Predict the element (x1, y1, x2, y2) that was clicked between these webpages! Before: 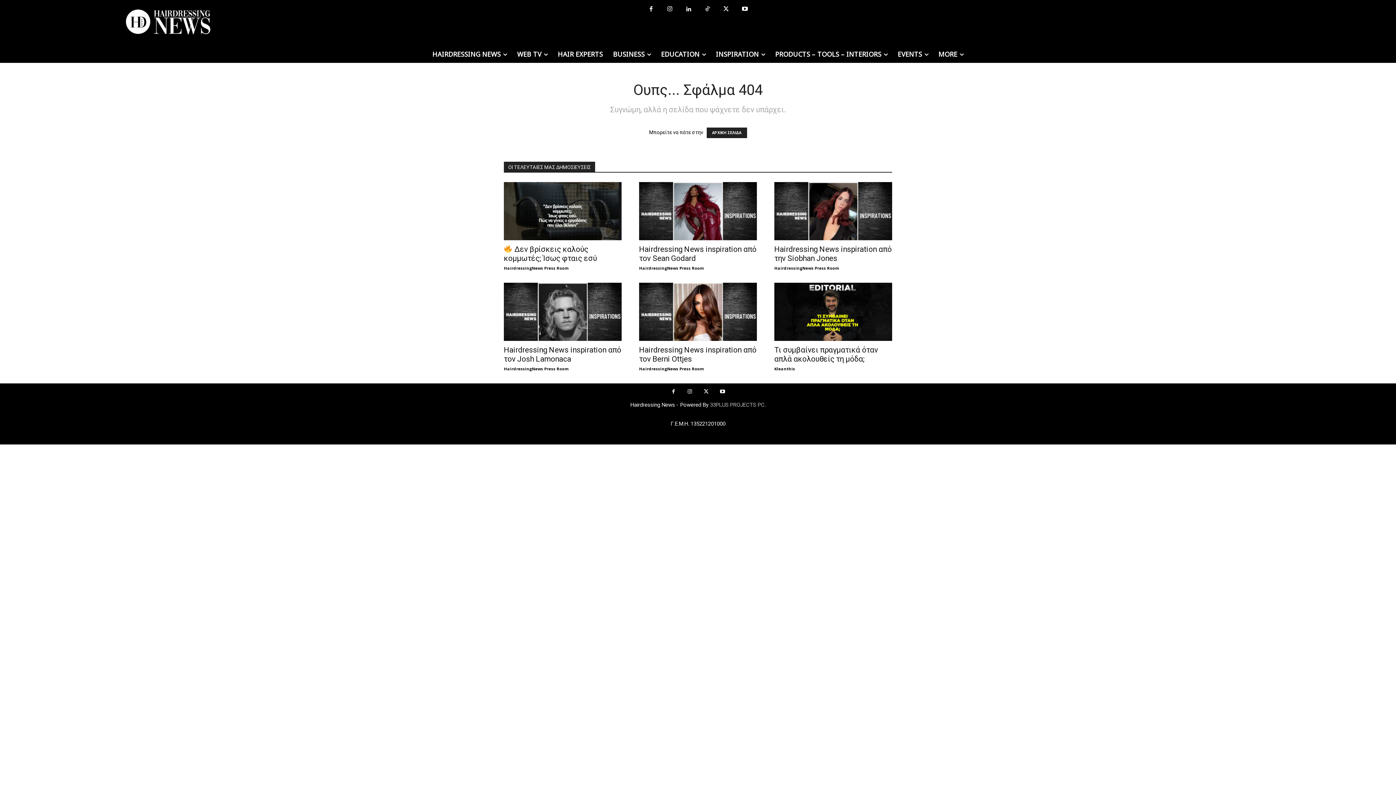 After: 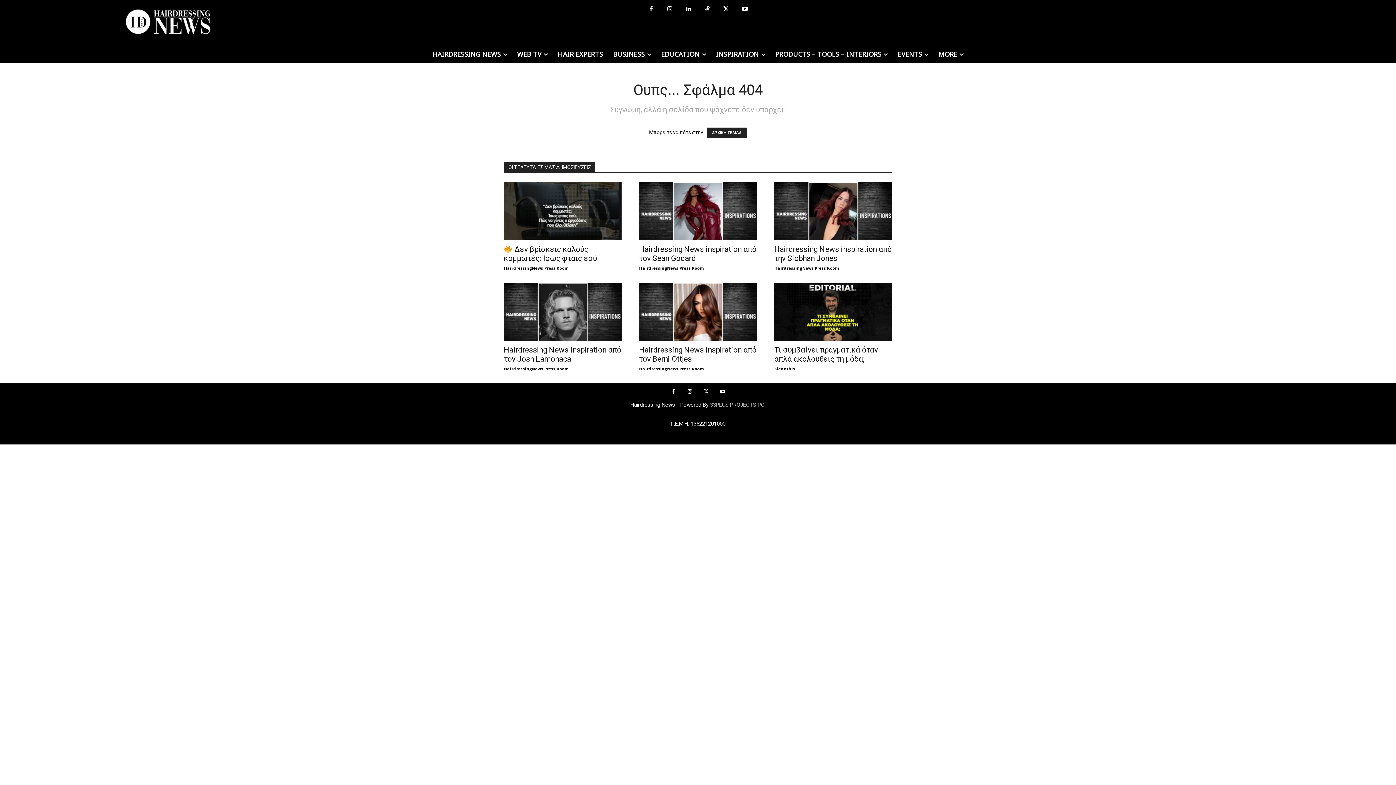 Action: bbox: (662, 1, 677, 16)